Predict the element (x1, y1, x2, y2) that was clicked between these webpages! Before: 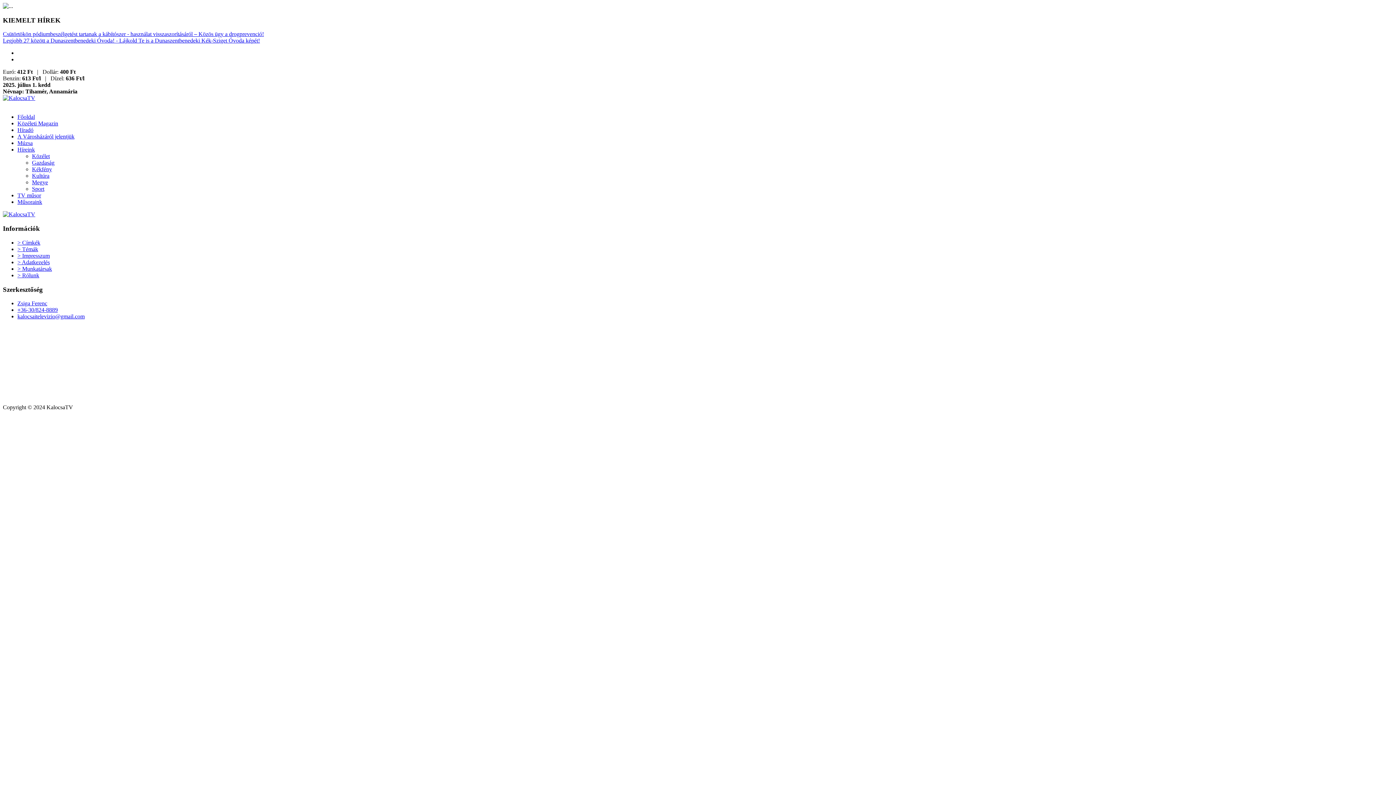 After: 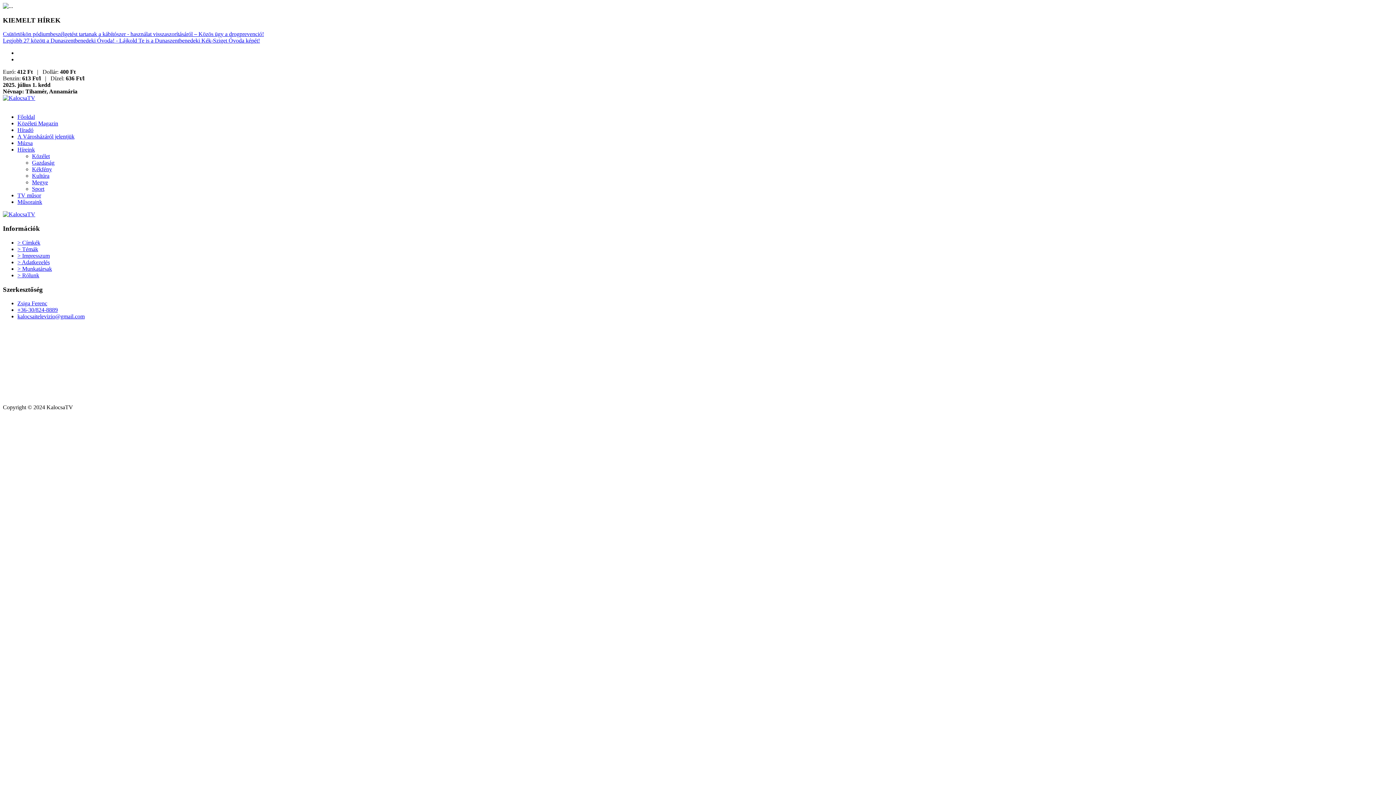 Action: bbox: (17, 265, 52, 271) label: > Munkatársak